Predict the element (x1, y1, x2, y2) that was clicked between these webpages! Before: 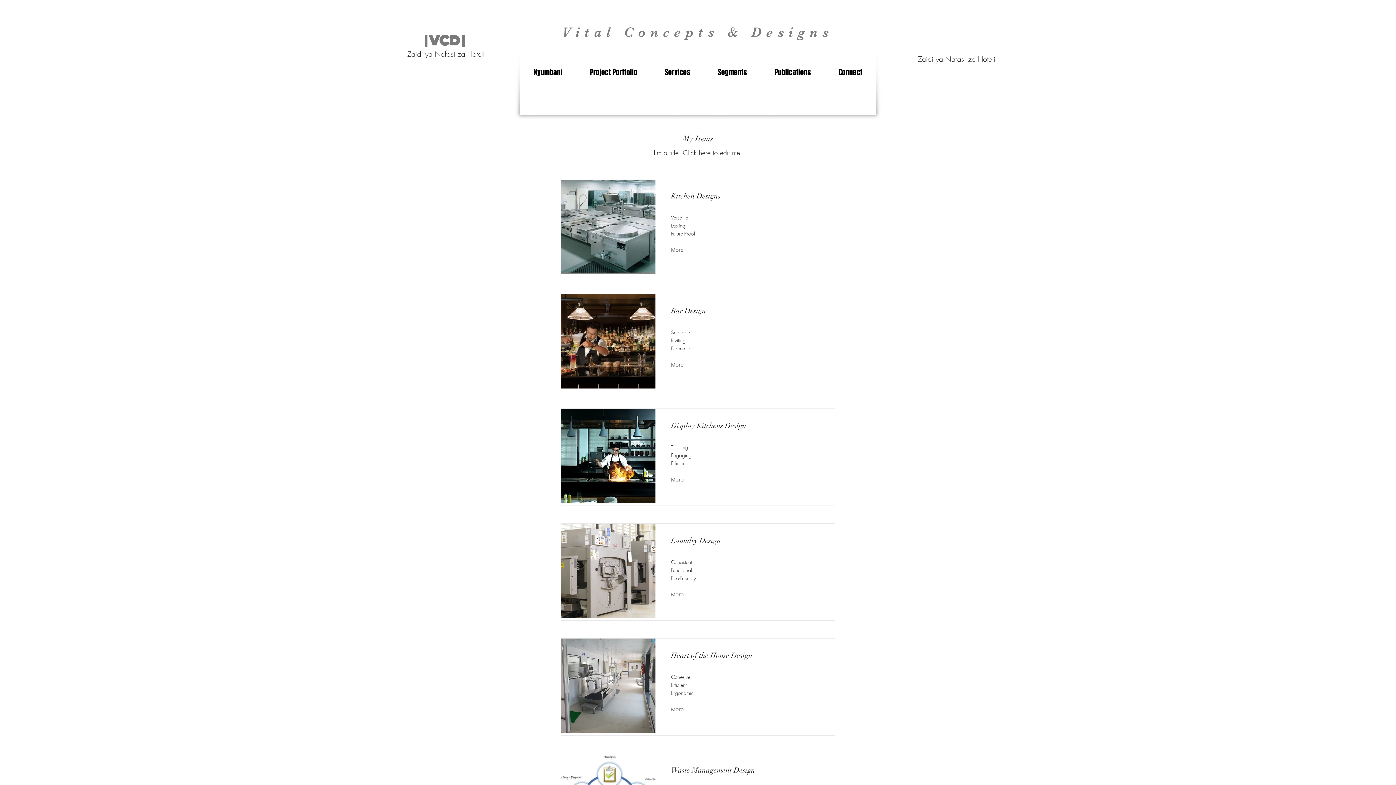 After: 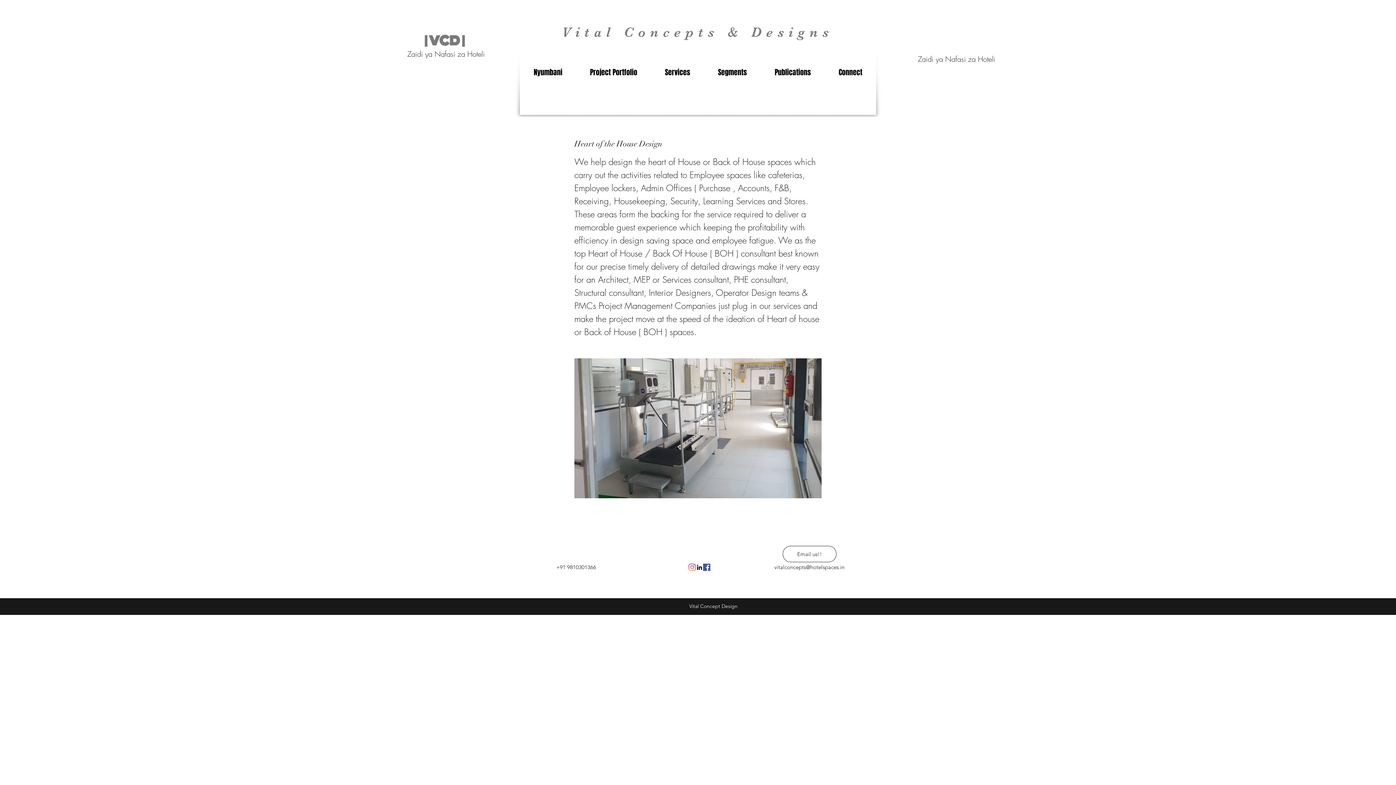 Action: bbox: (671, 704, 685, 715) label: More